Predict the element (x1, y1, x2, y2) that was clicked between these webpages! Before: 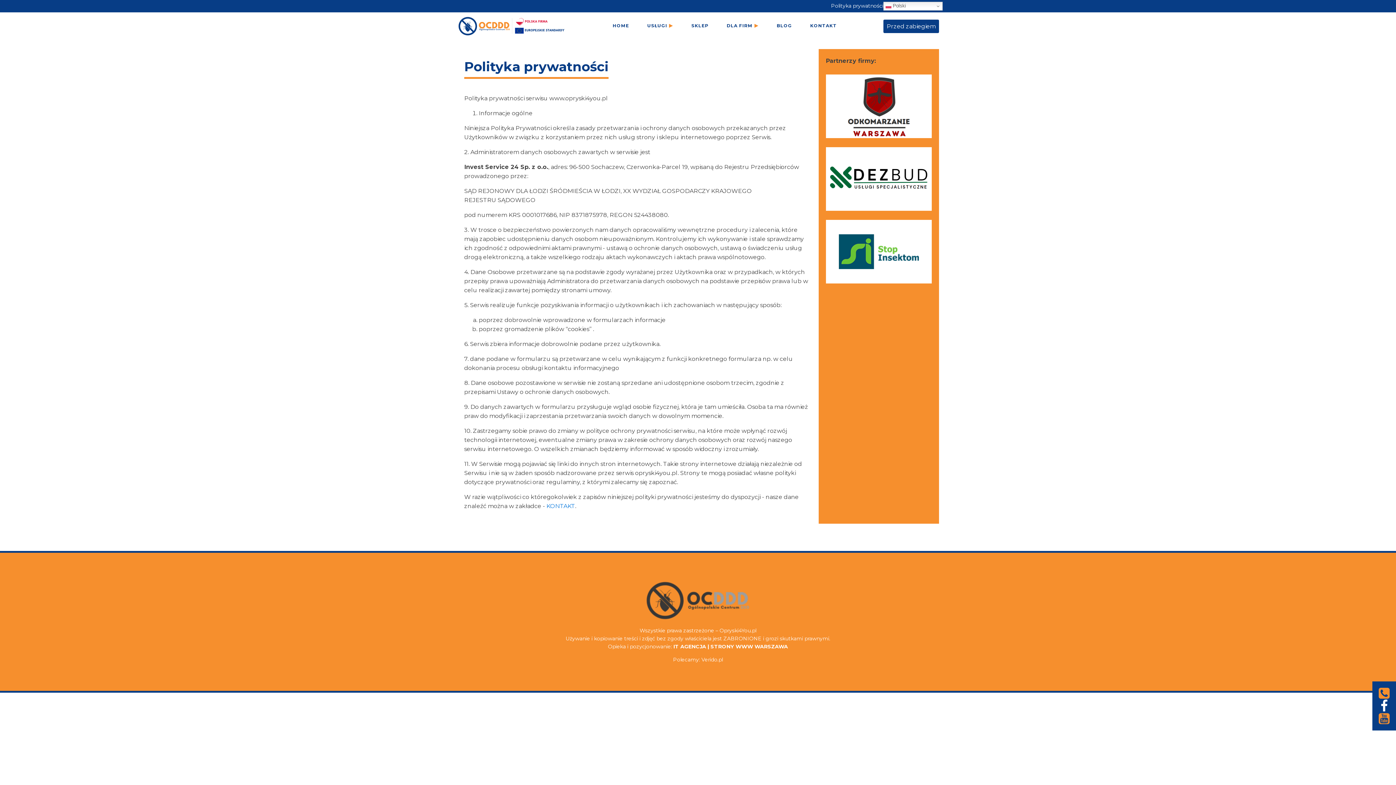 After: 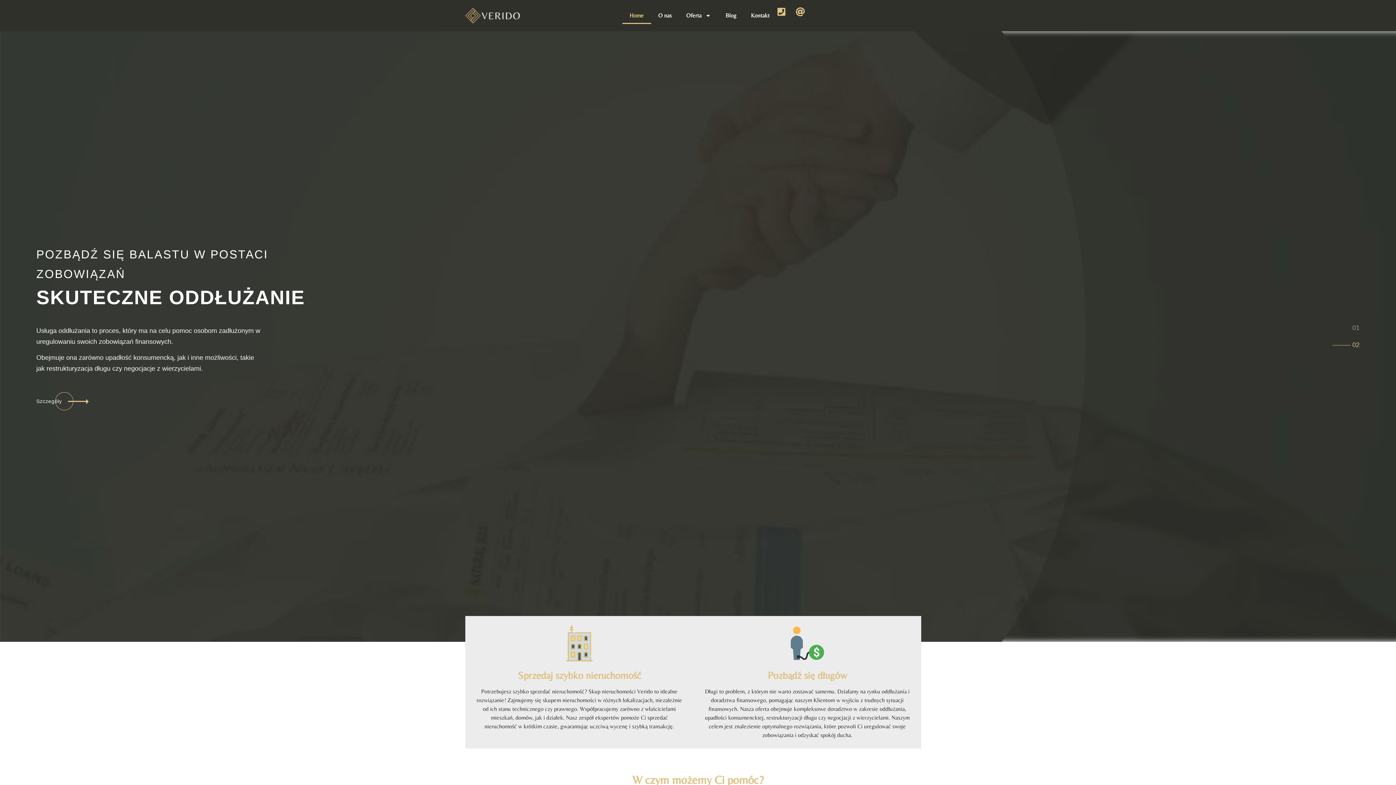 Action: label: Verido.pl bbox: (701, 656, 723, 663)